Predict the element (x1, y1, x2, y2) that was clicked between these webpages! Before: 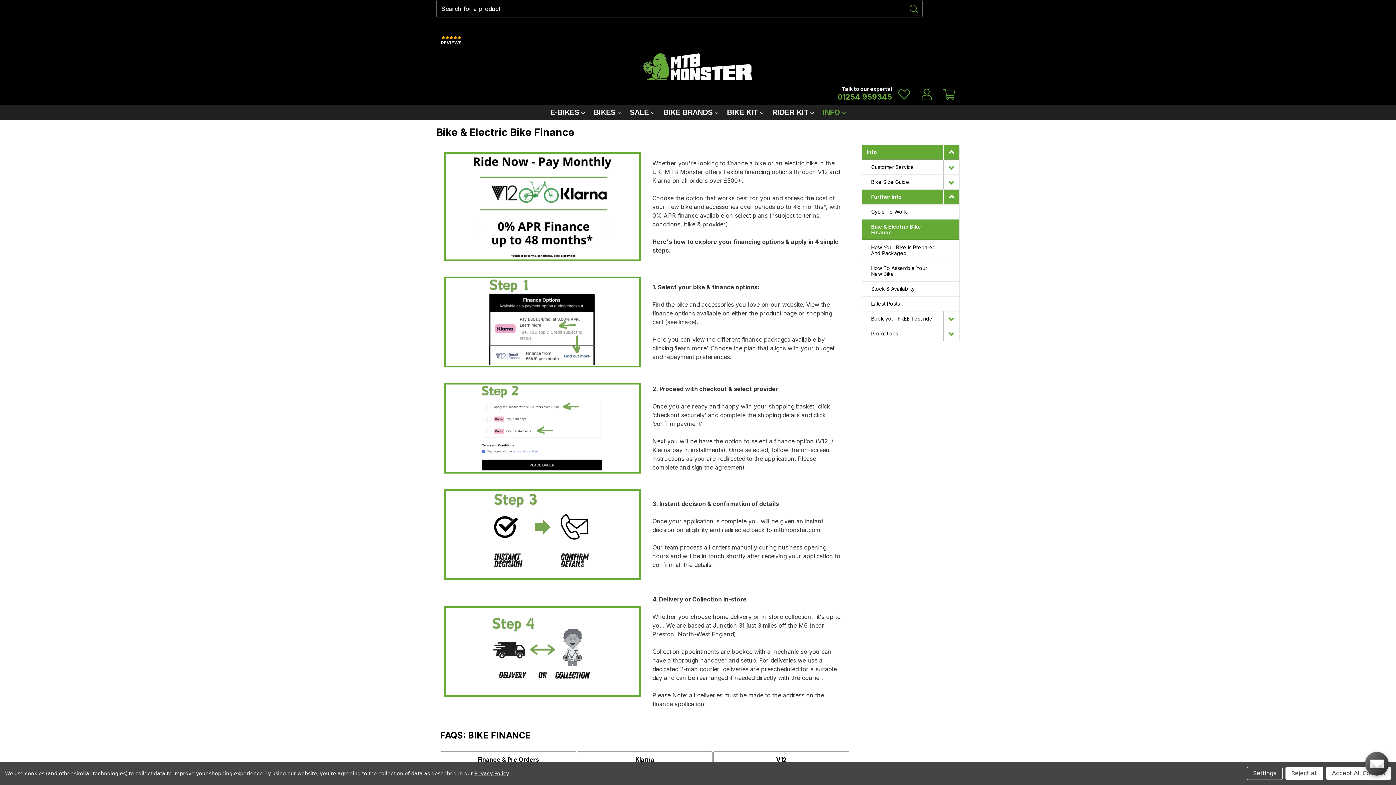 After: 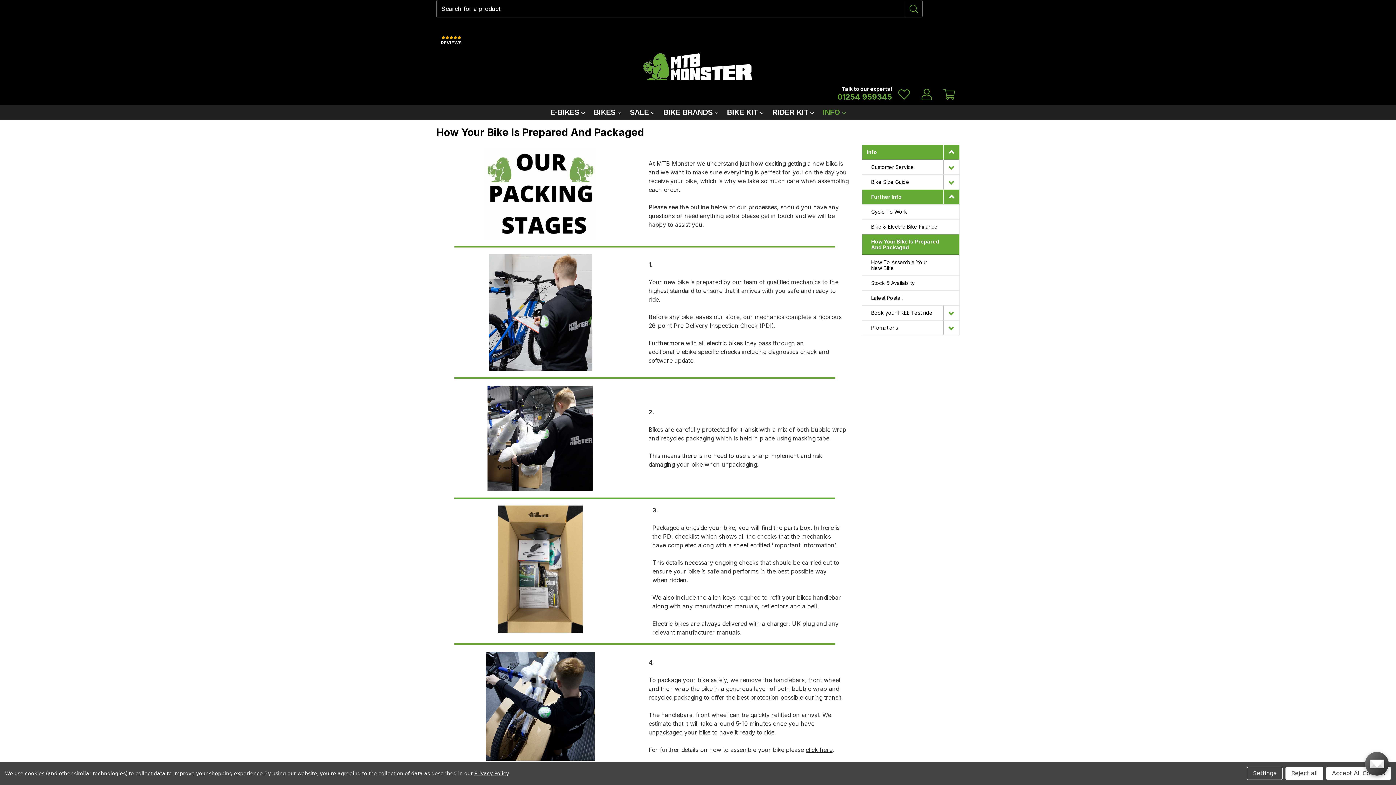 Action: bbox: (862, 240, 943, 260) label: How Your Bike Is Prepared And Packaged